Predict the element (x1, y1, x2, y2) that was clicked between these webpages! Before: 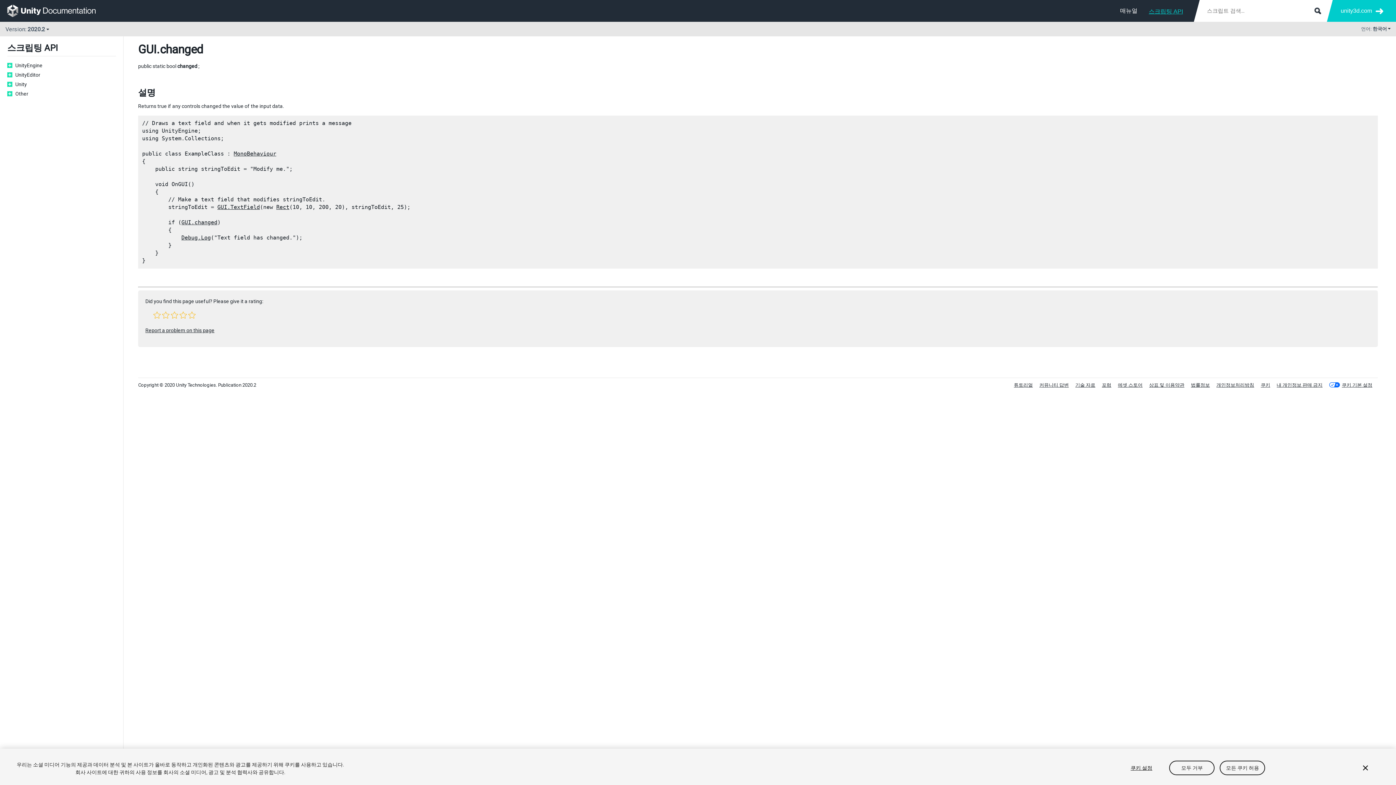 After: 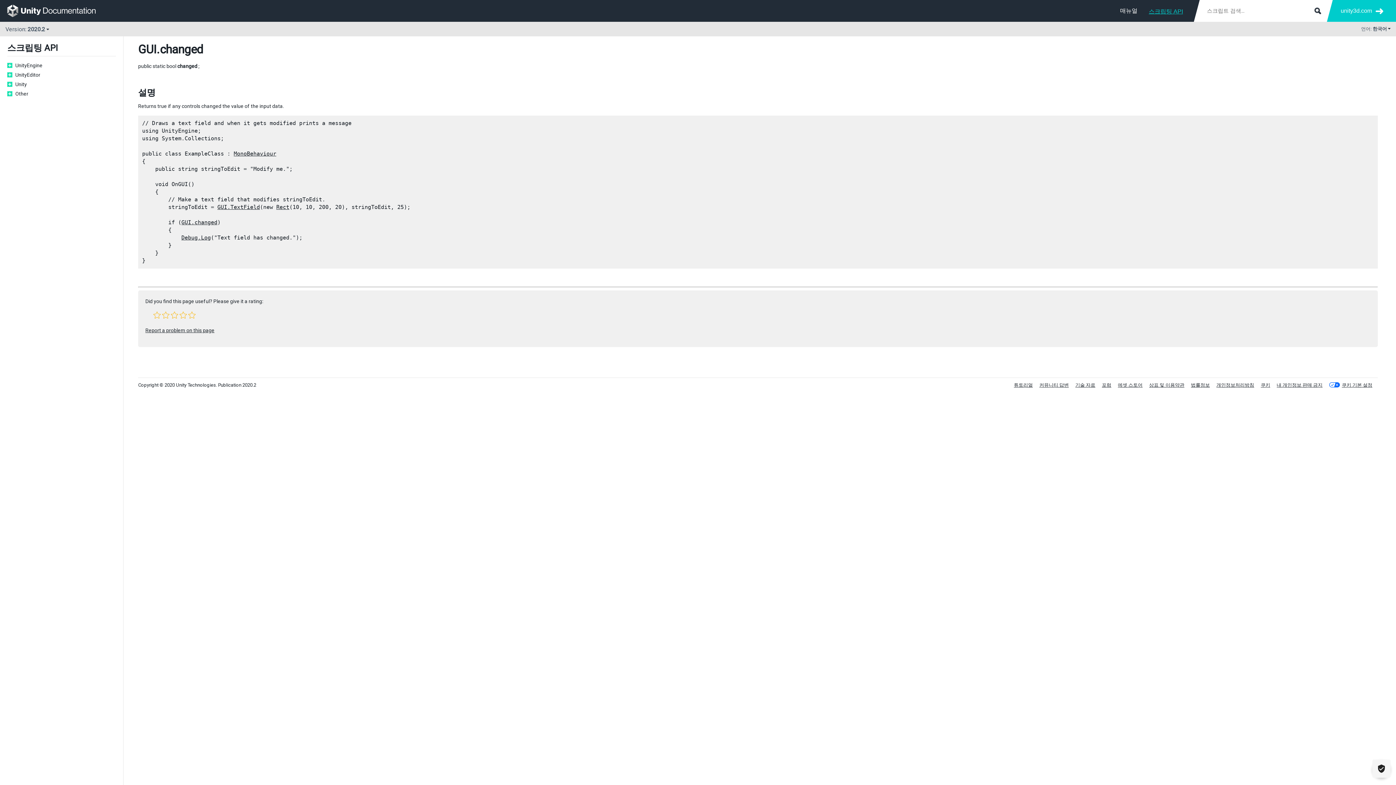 Action: label: 모두 거부 bbox: (1169, 760, 1215, 775)